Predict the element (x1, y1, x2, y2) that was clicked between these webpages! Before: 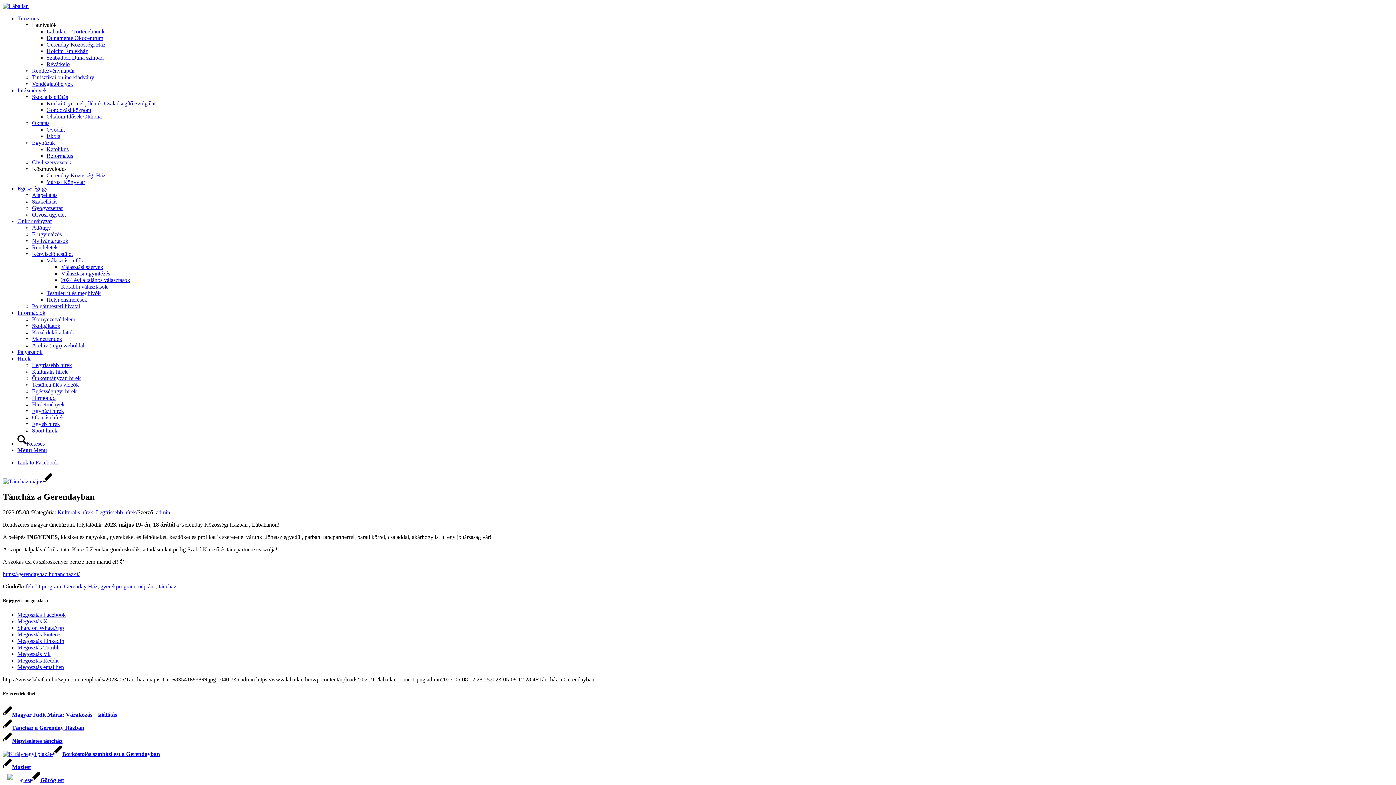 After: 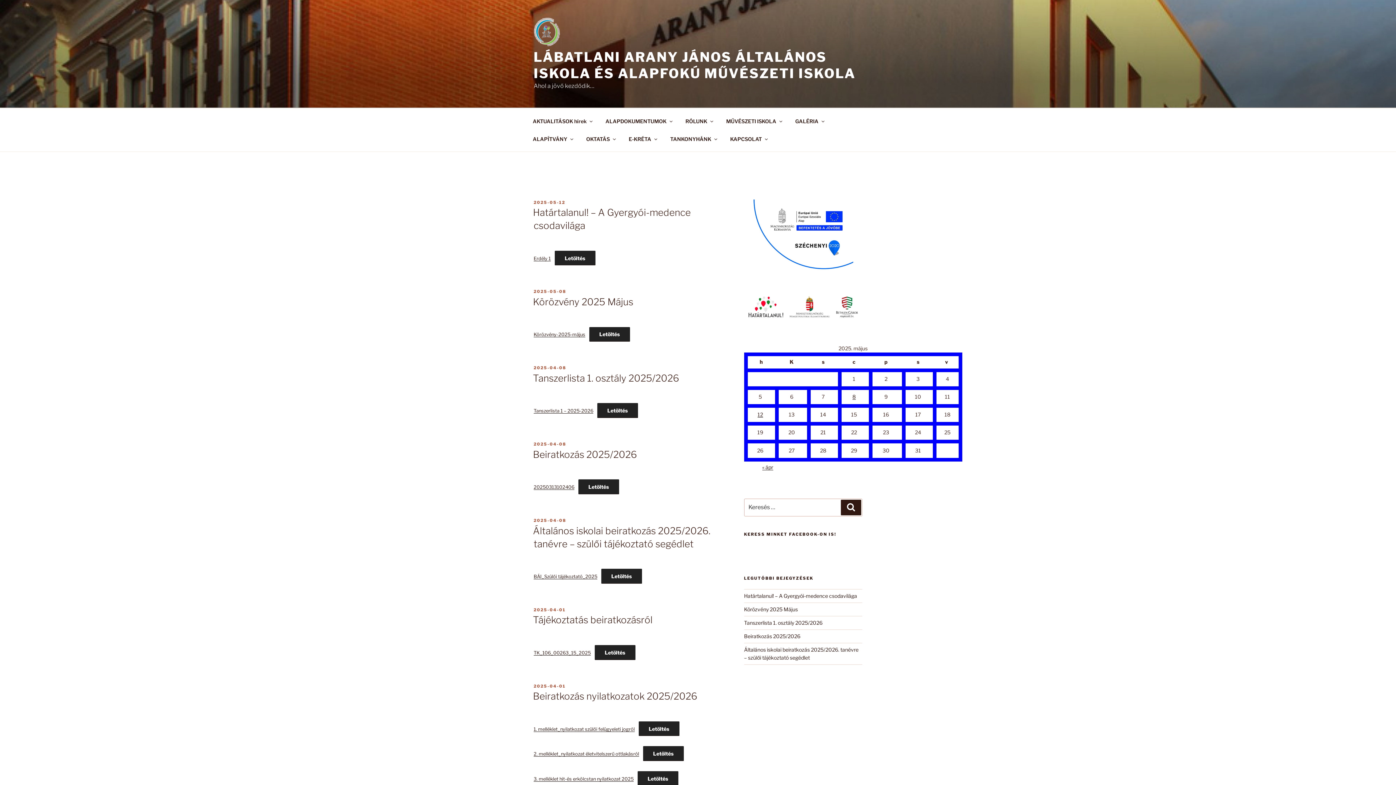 Action: bbox: (46, 133, 60, 139) label: Iskola